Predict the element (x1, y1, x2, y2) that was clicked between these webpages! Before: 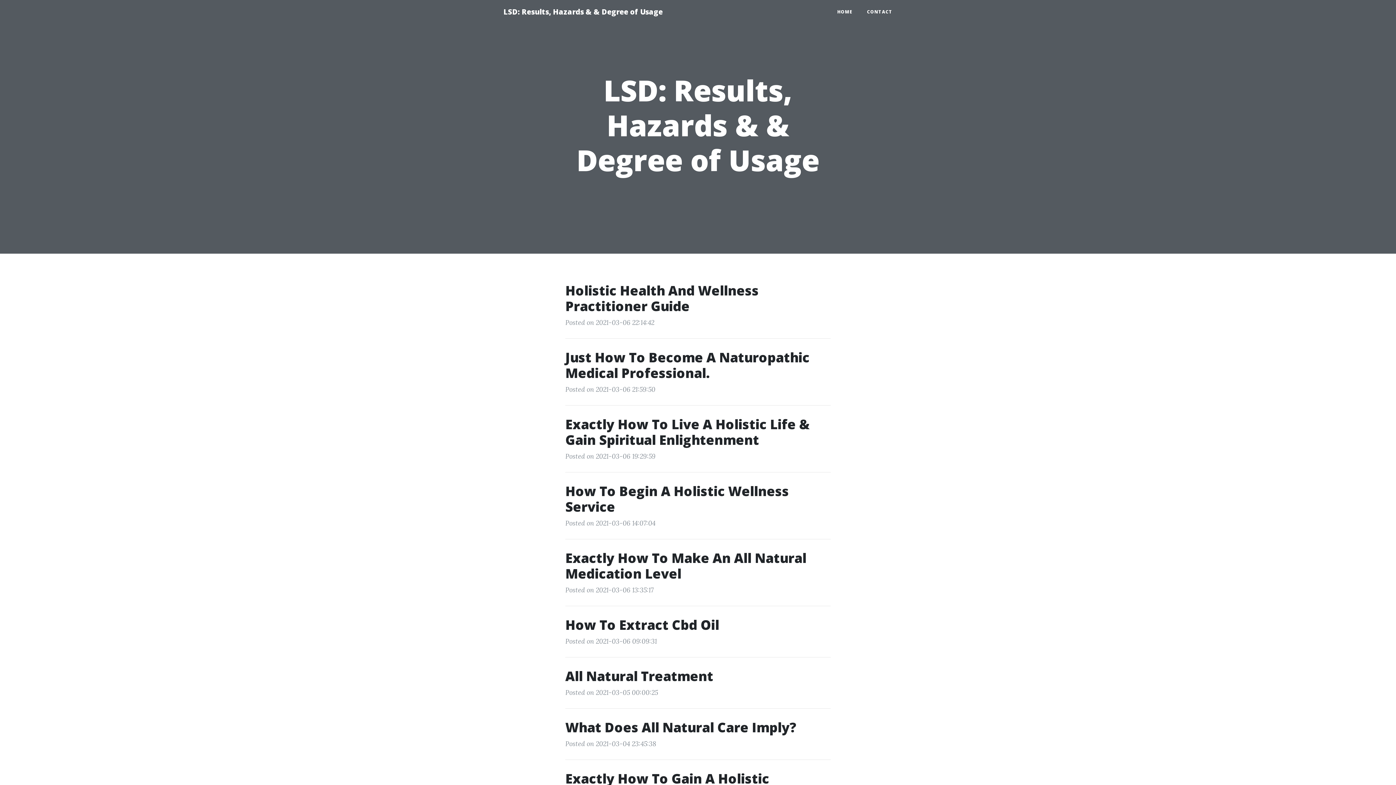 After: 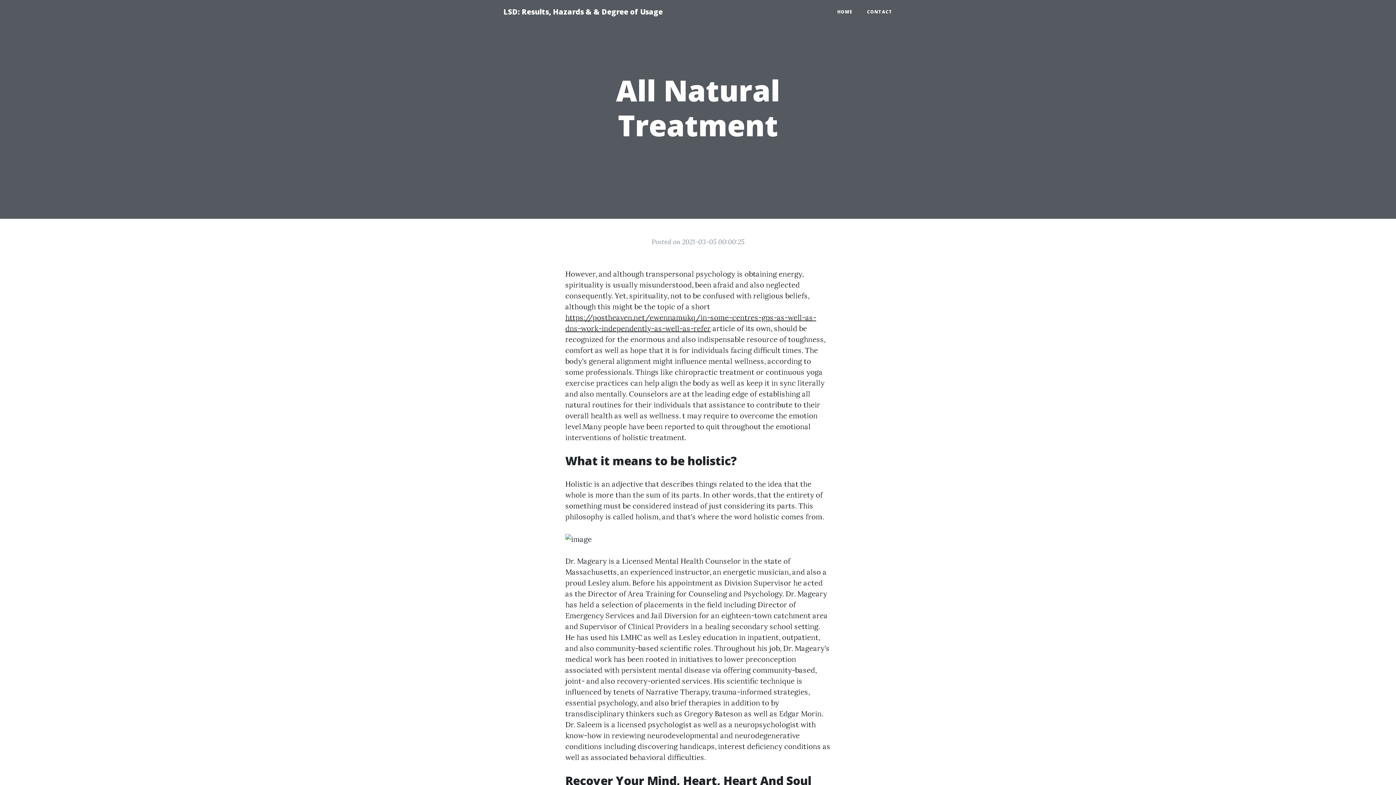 Action: bbox: (565, 668, 830, 684) label: All Natural Treatment